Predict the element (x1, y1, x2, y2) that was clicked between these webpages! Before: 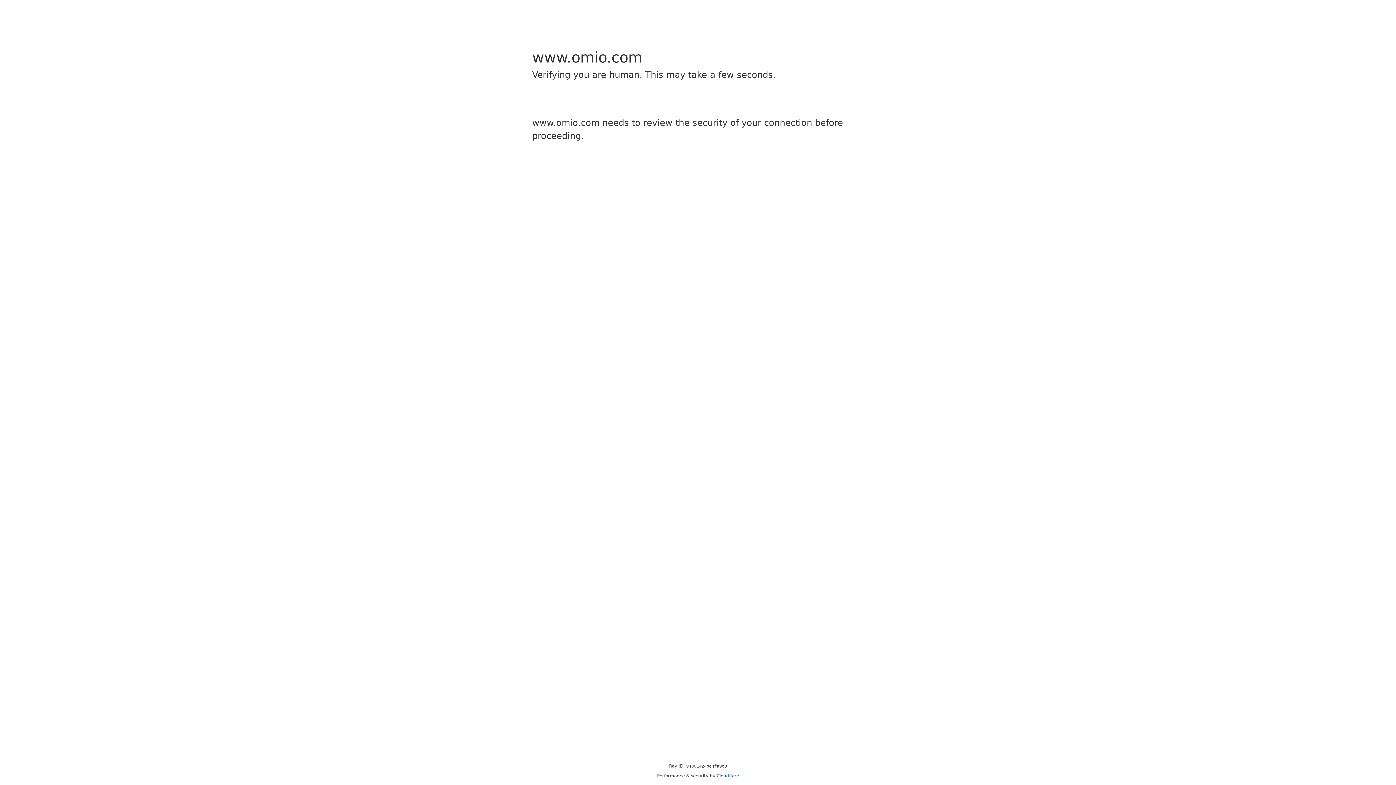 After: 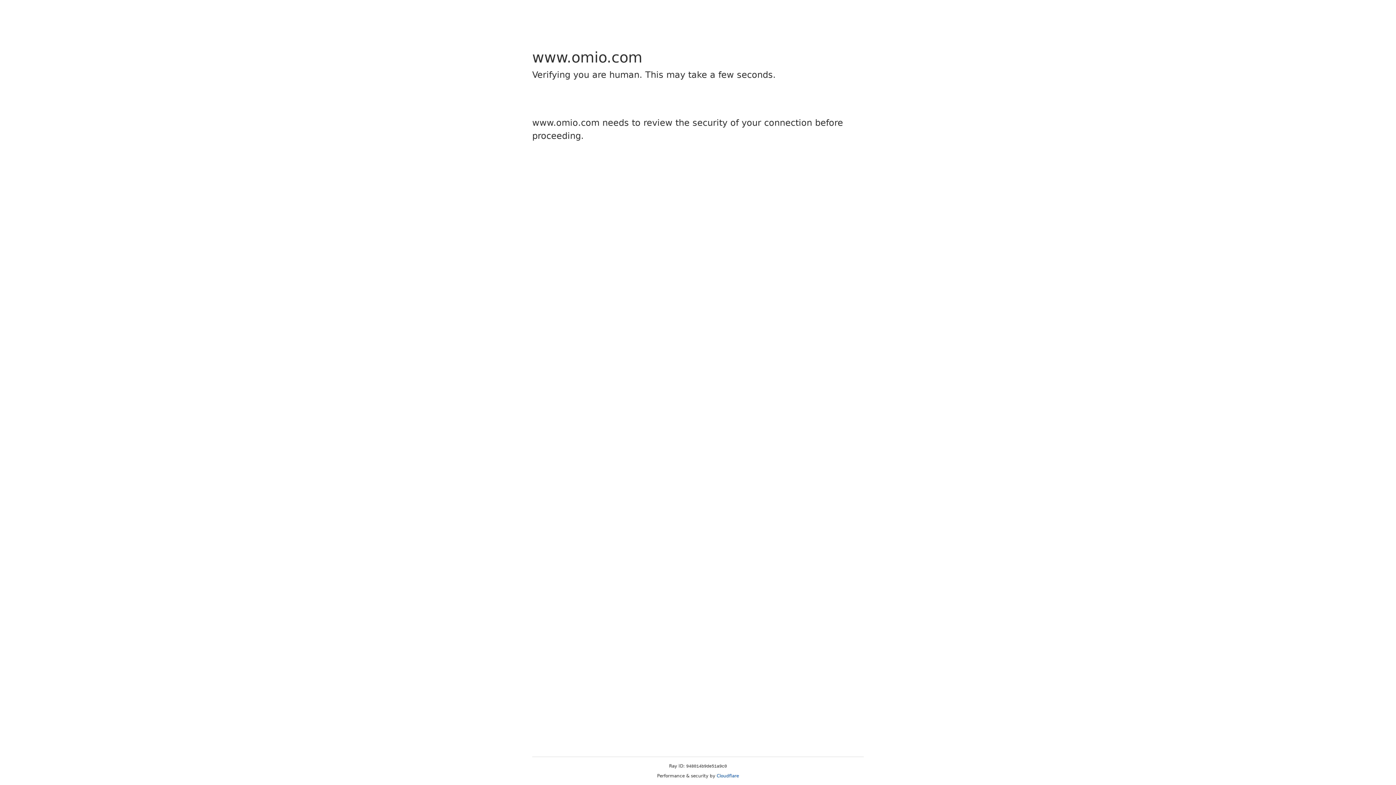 Action: bbox: (716, 773, 739, 778) label: Cloudflare